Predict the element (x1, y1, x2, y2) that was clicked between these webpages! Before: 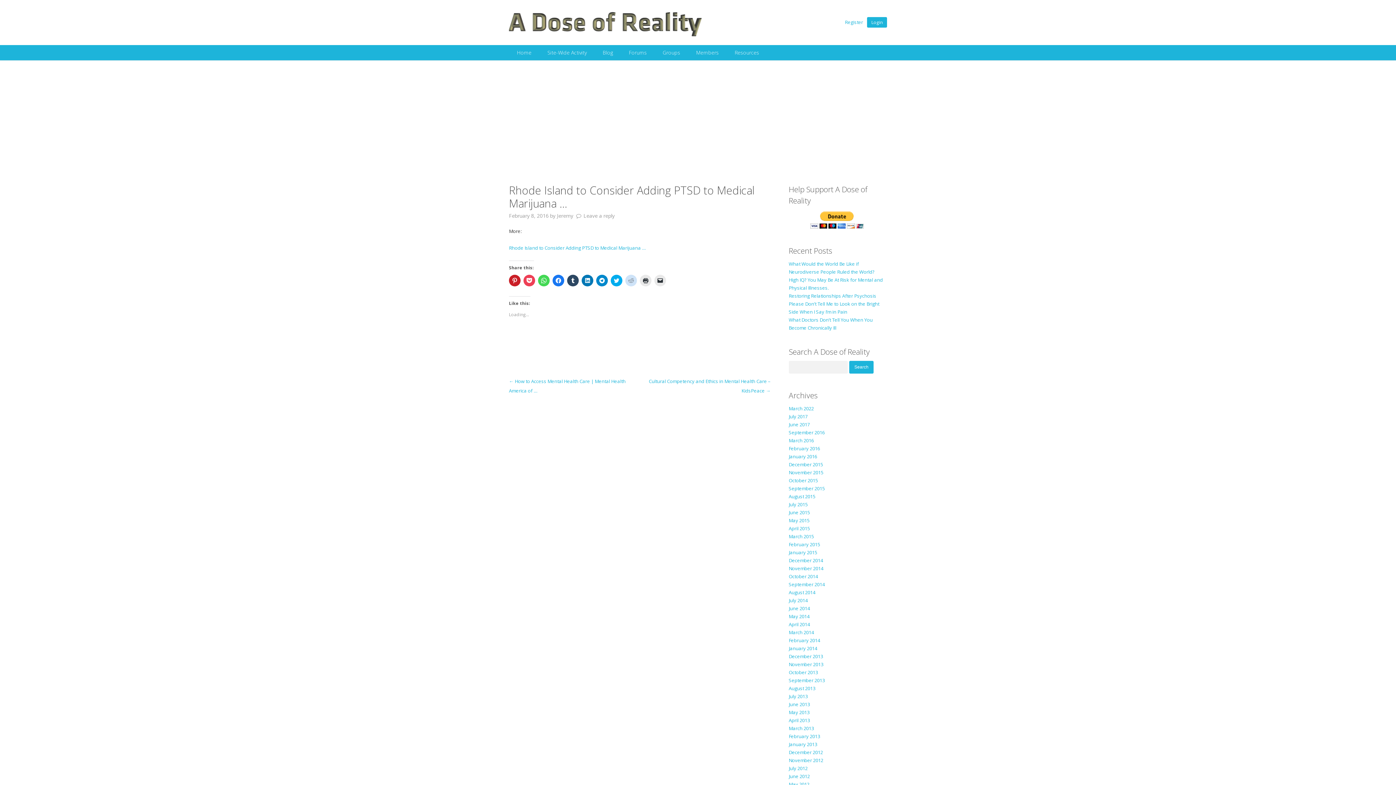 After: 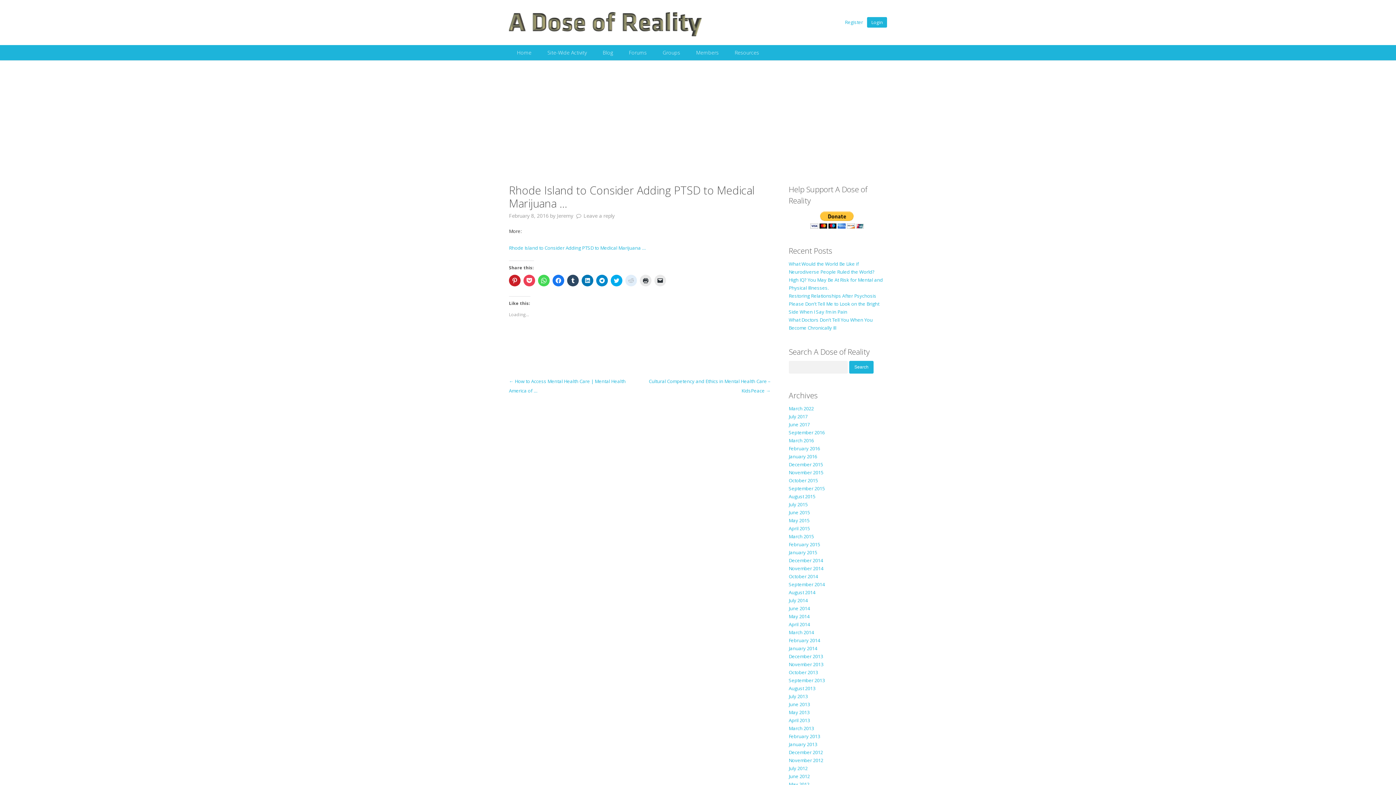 Action: bbox: (625, 274, 637, 286) label: Click to share on Reddit (Opens in new window)